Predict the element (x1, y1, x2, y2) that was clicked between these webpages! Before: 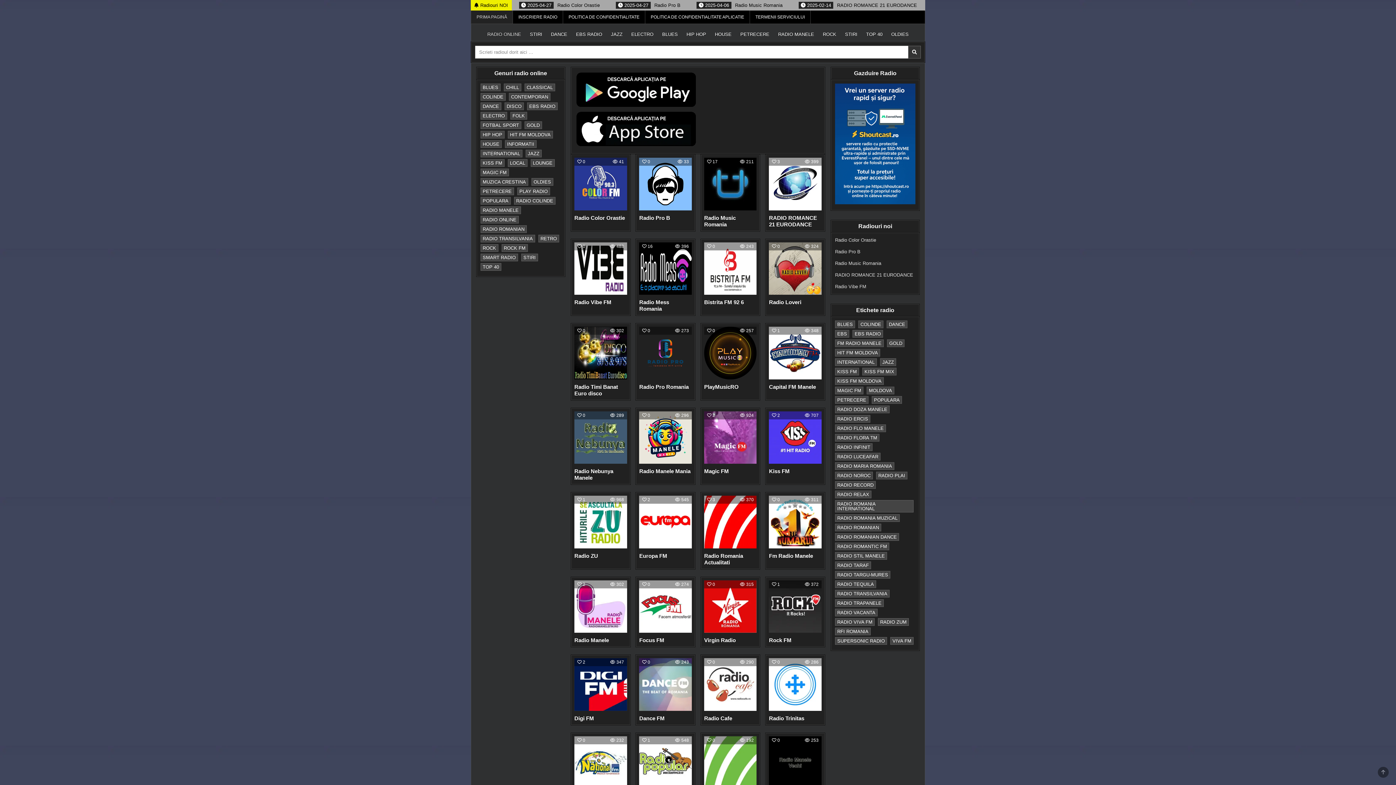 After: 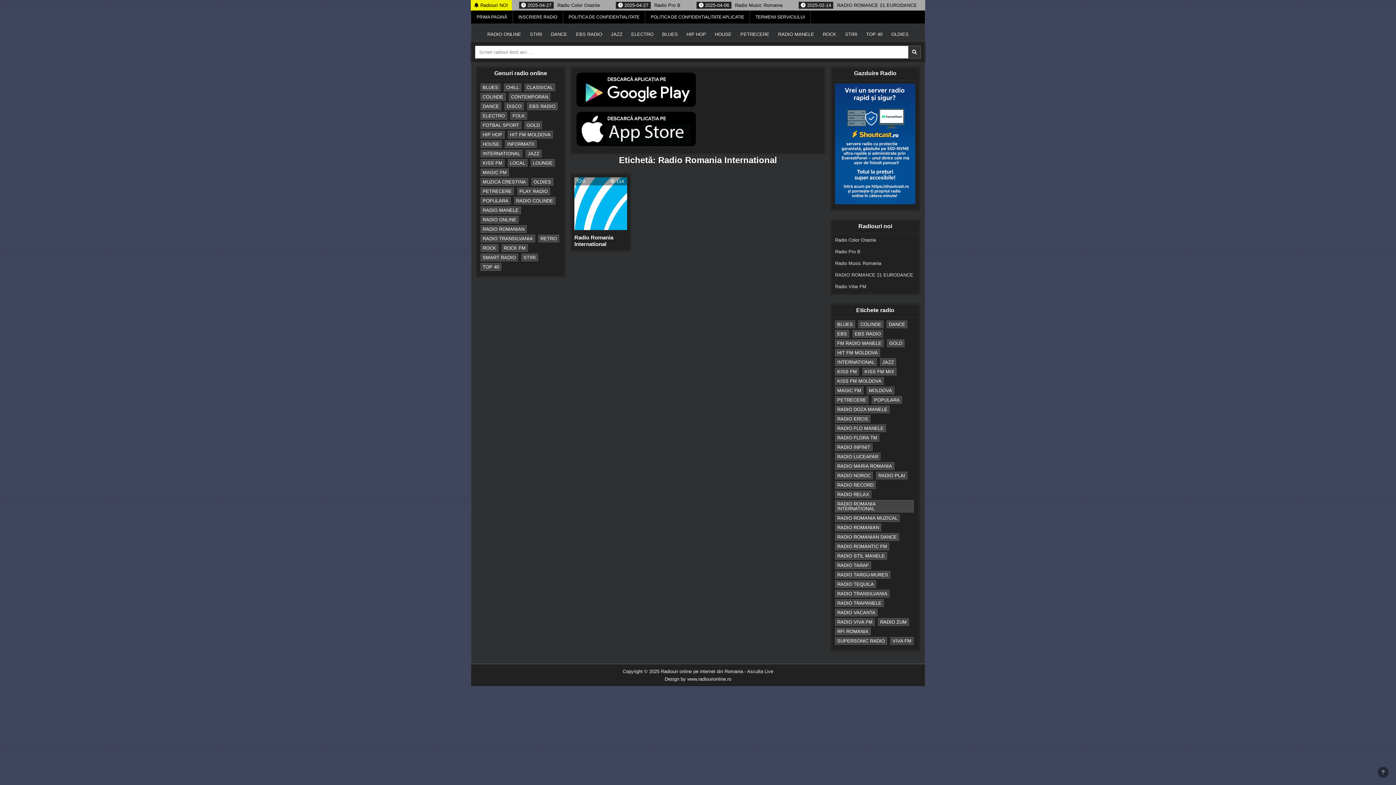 Action: bbox: (835, 500, 913, 512) label: Radio Romania International (1 element)